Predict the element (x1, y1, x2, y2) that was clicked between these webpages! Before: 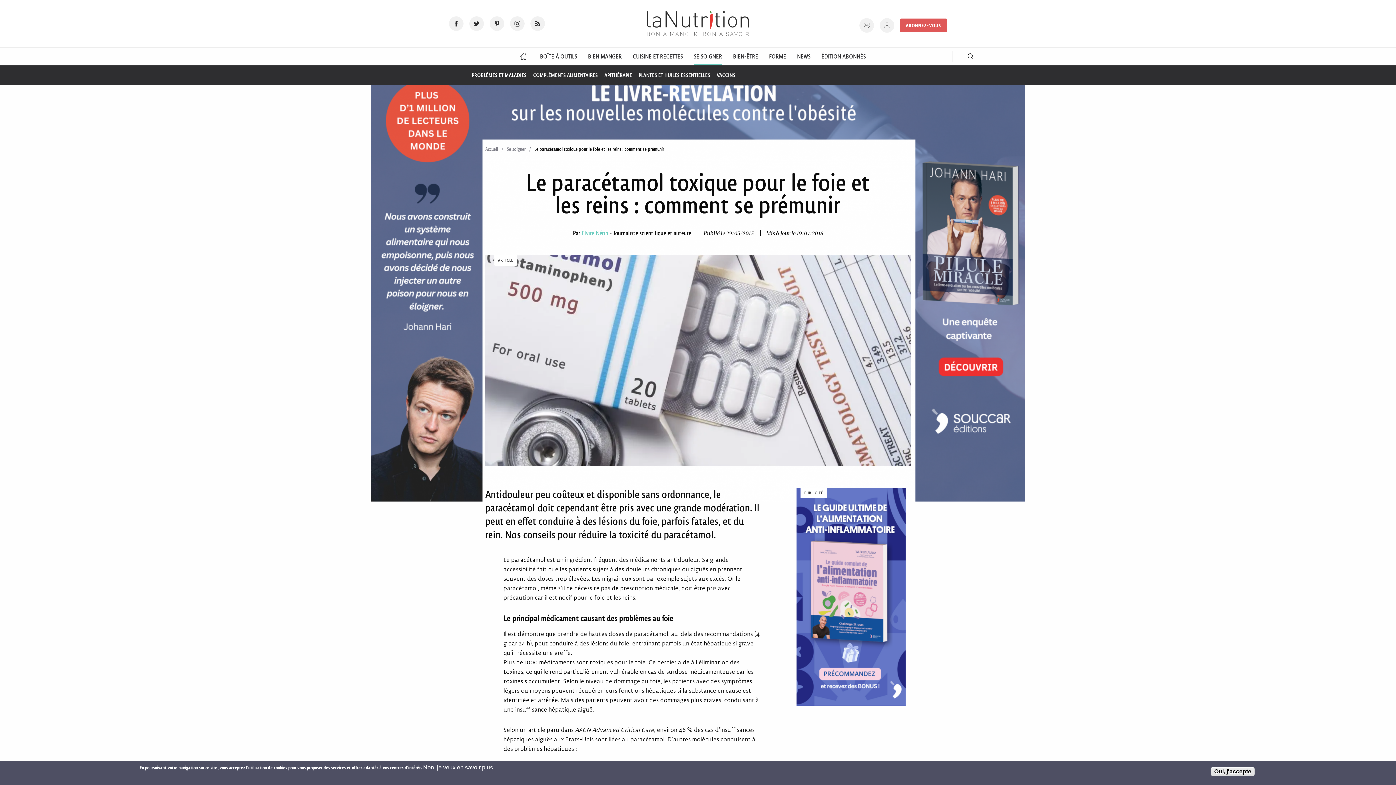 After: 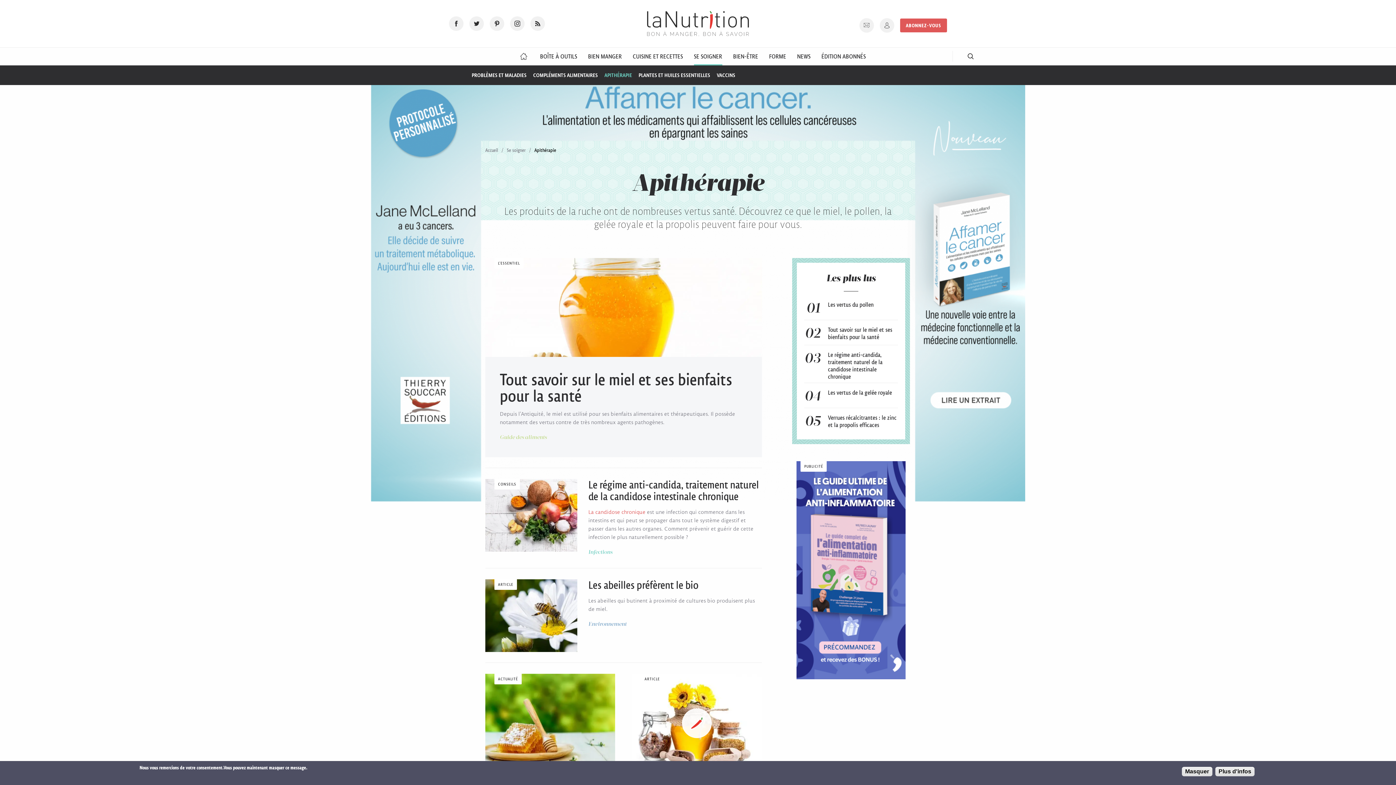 Action: label: APITHÉRAPIE bbox: (604, 68, 632, 81)